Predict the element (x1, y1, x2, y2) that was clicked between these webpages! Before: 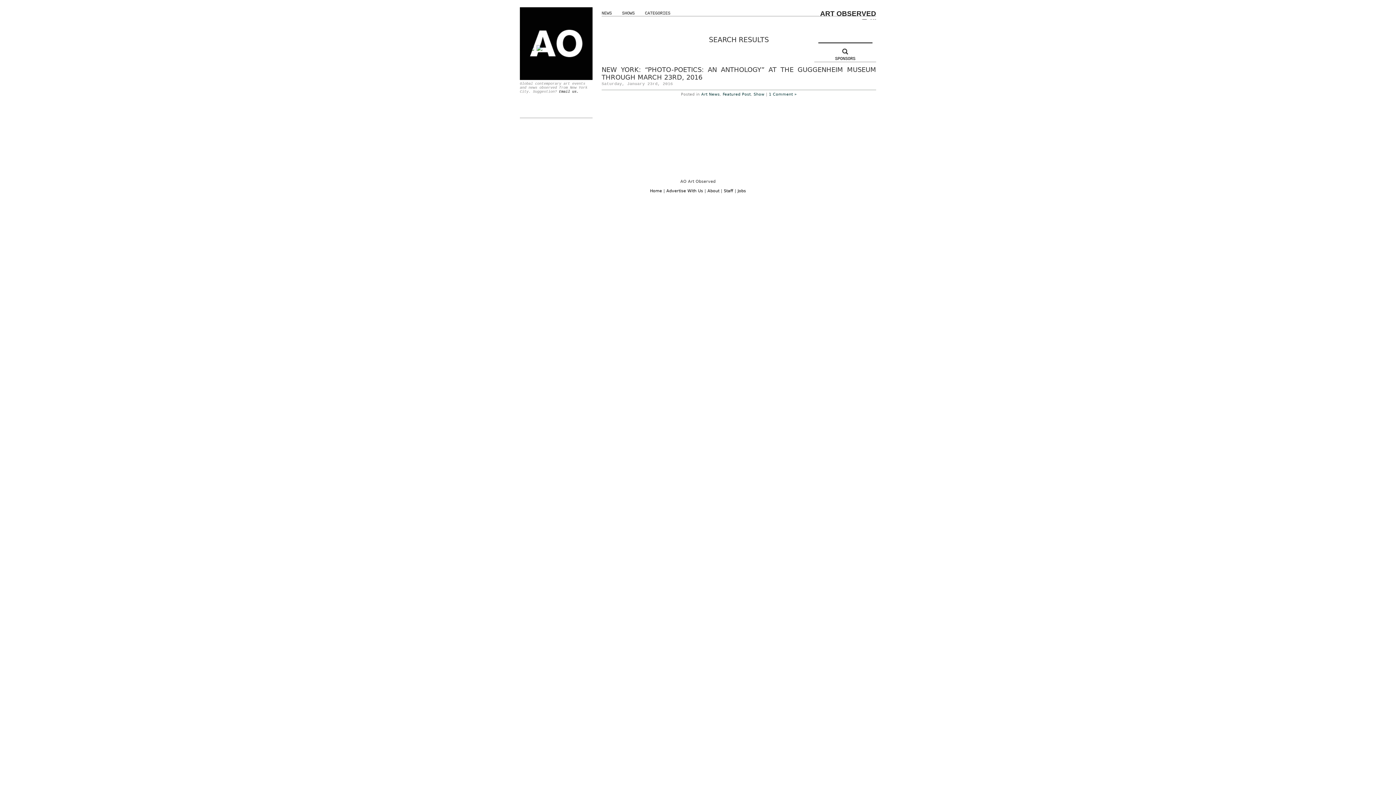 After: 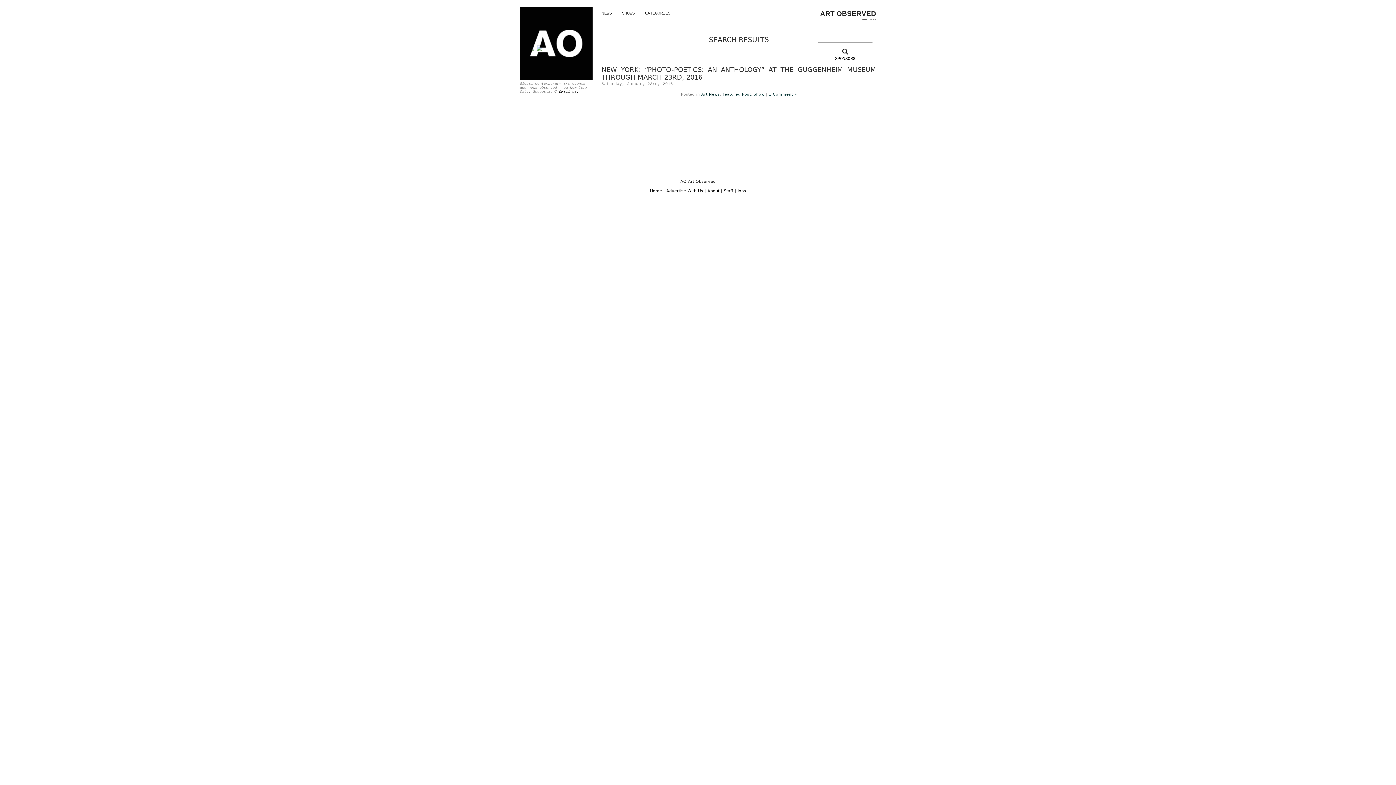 Action: label: Advertise With Us bbox: (666, 188, 703, 193)